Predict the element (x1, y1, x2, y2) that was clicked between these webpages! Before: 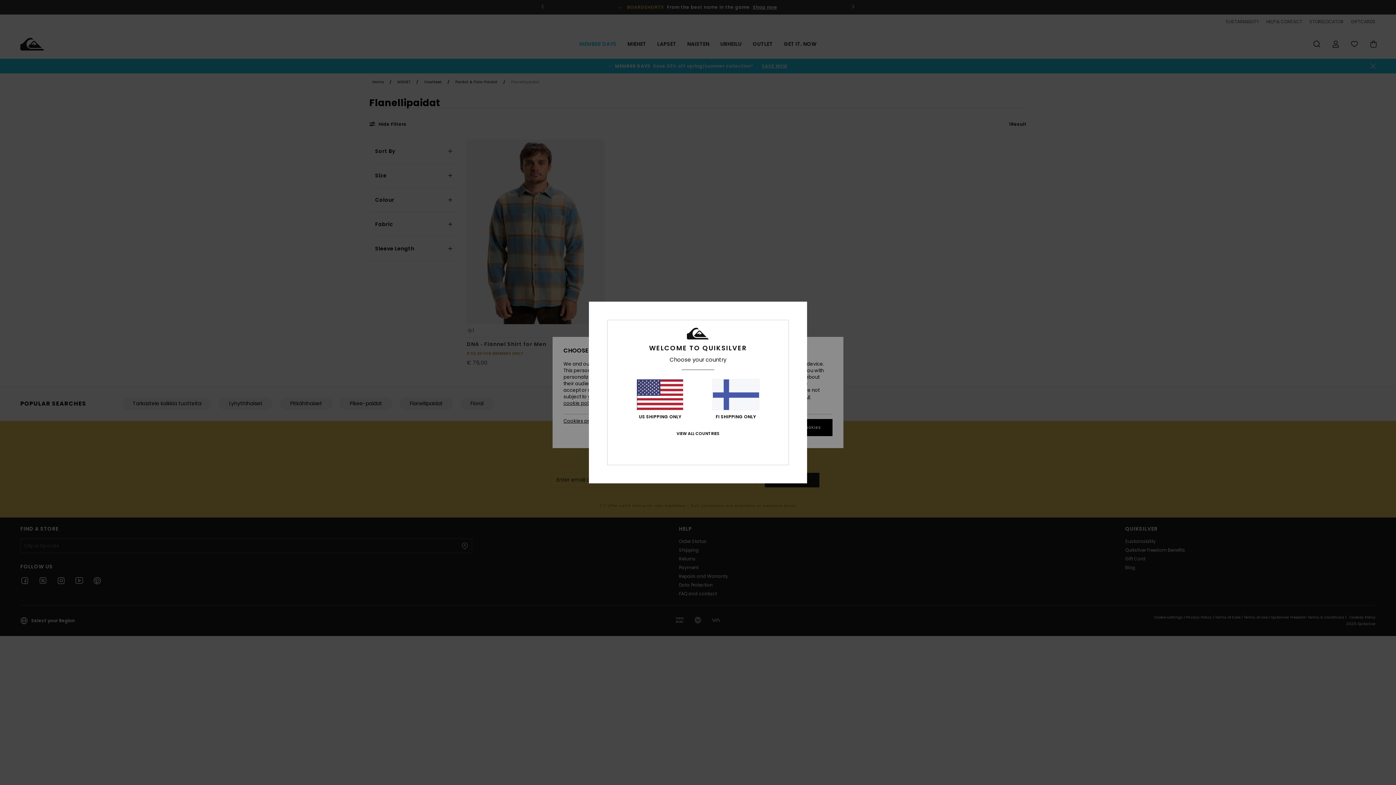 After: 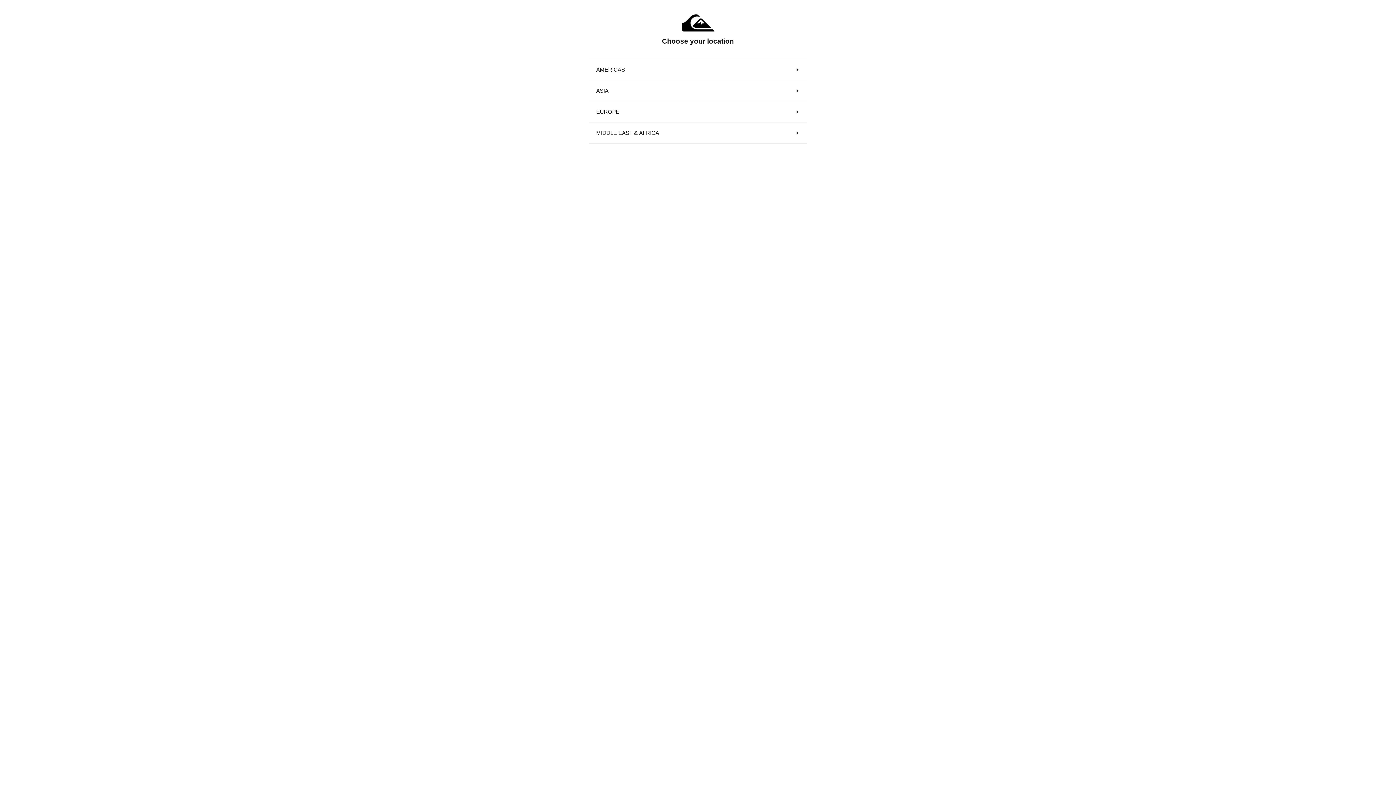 Action: label: VIEW ALL COUNTRIES bbox: (676, 431, 719, 436)